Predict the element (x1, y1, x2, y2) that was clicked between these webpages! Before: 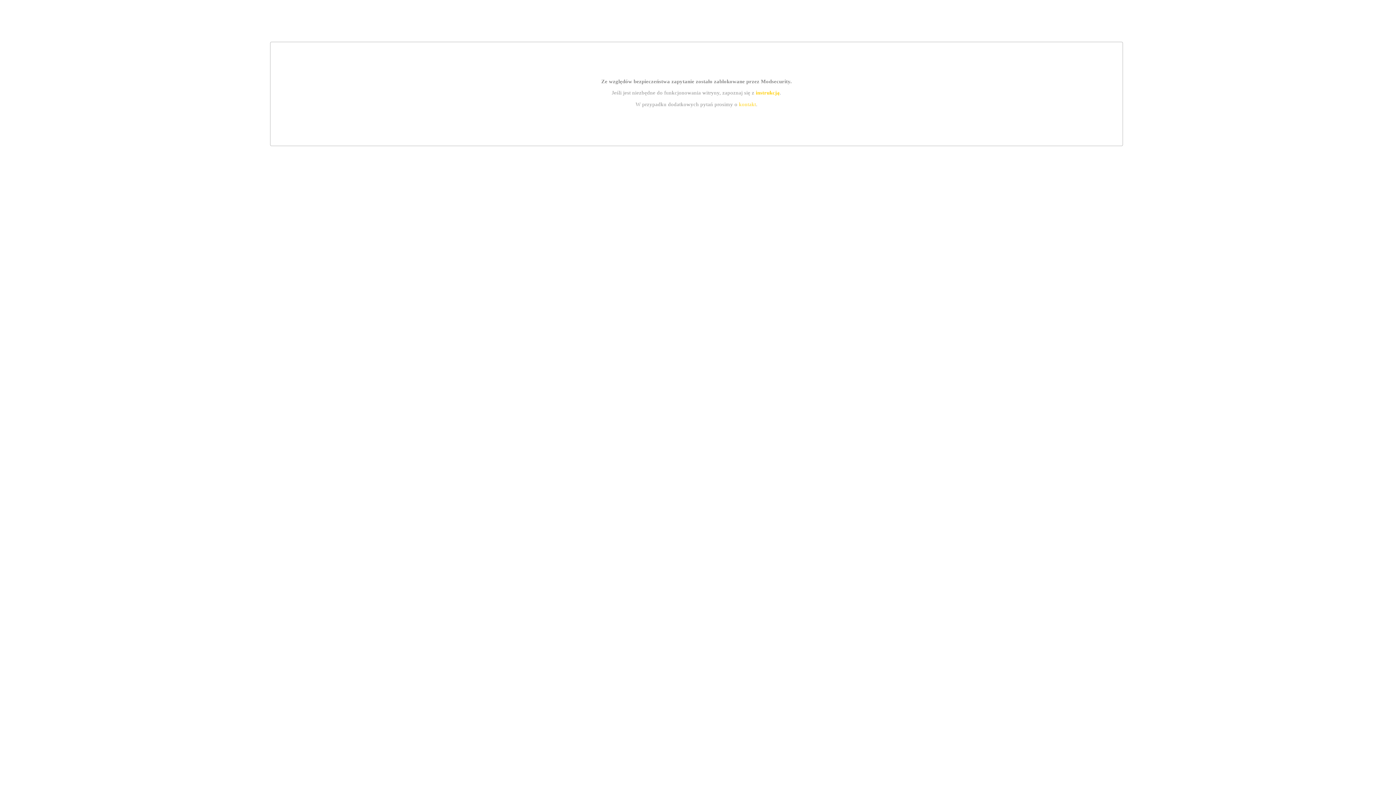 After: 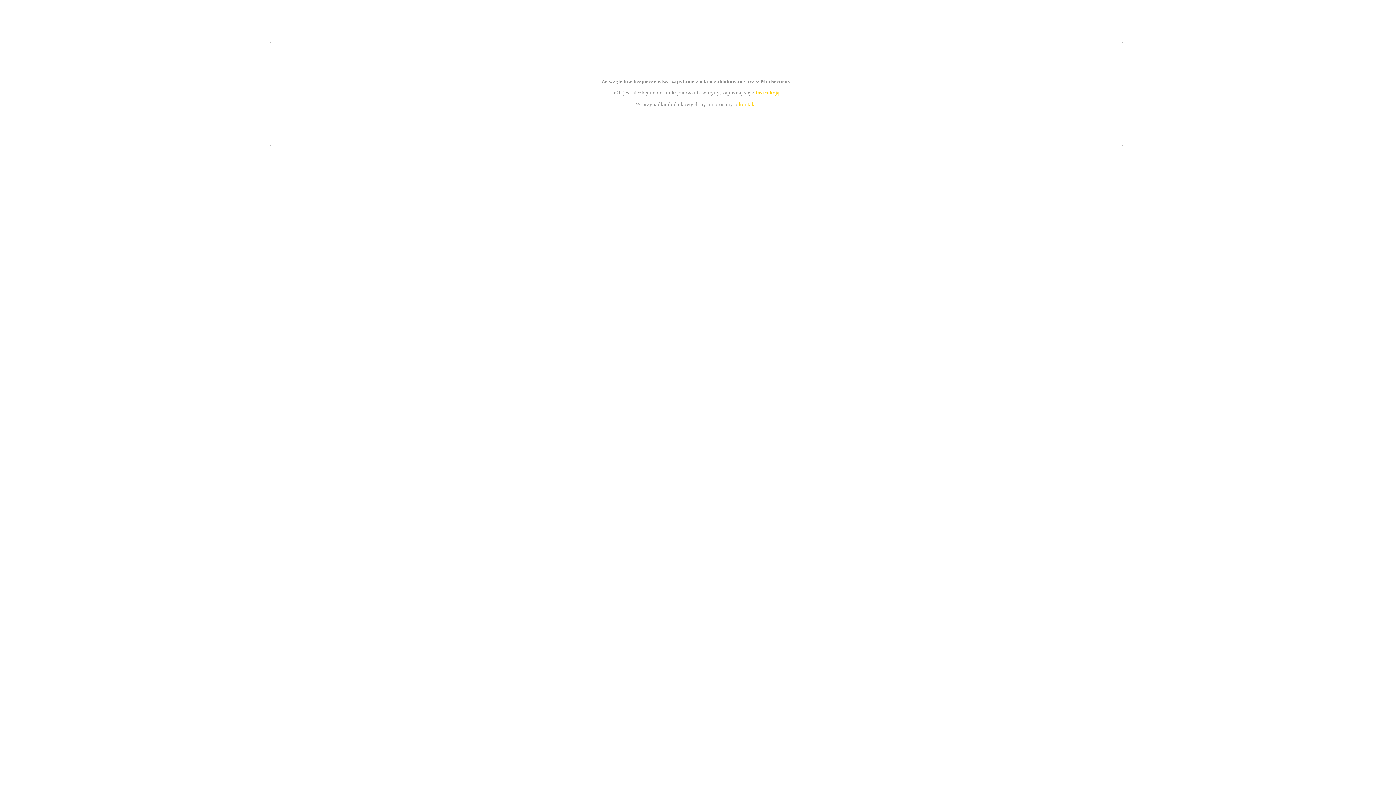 Action: bbox: (739, 101, 756, 107) label: kontakt